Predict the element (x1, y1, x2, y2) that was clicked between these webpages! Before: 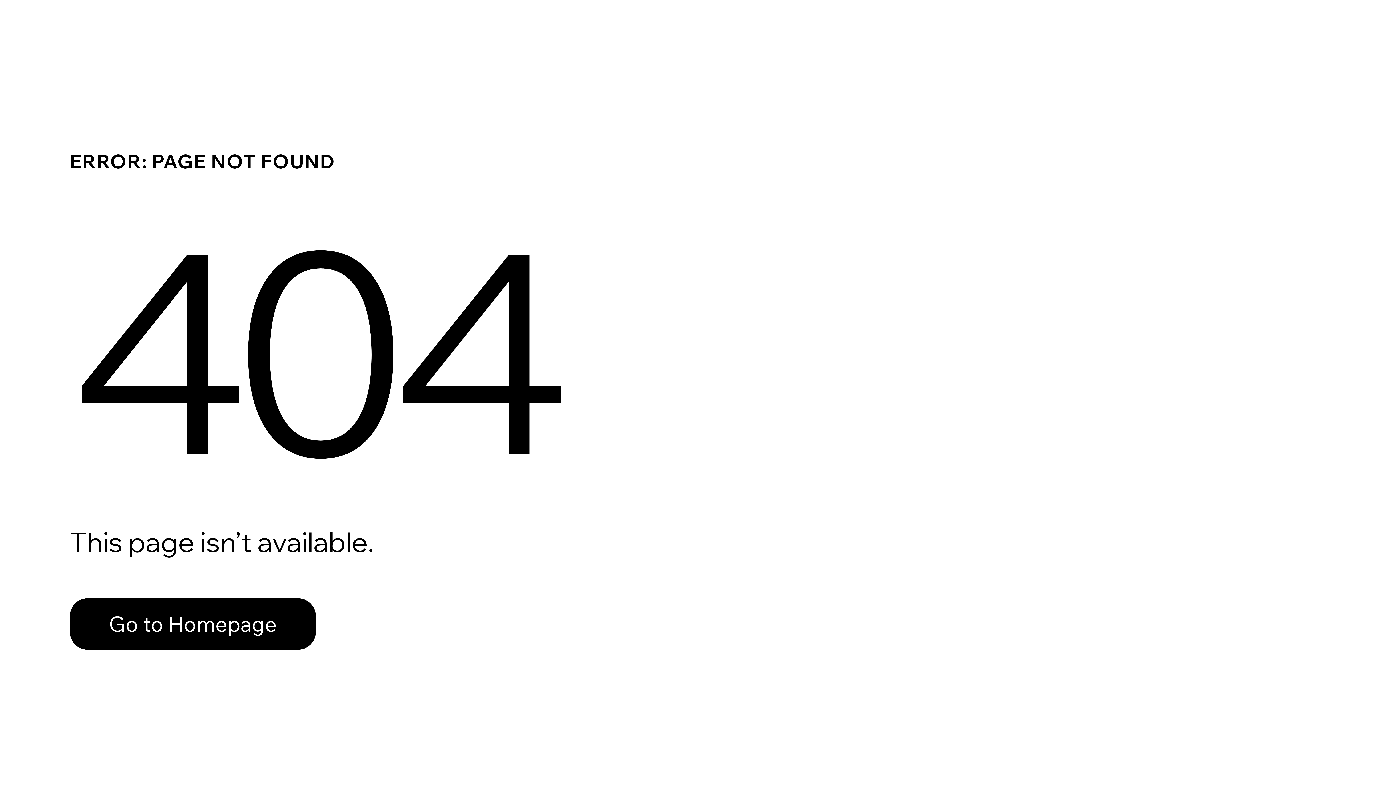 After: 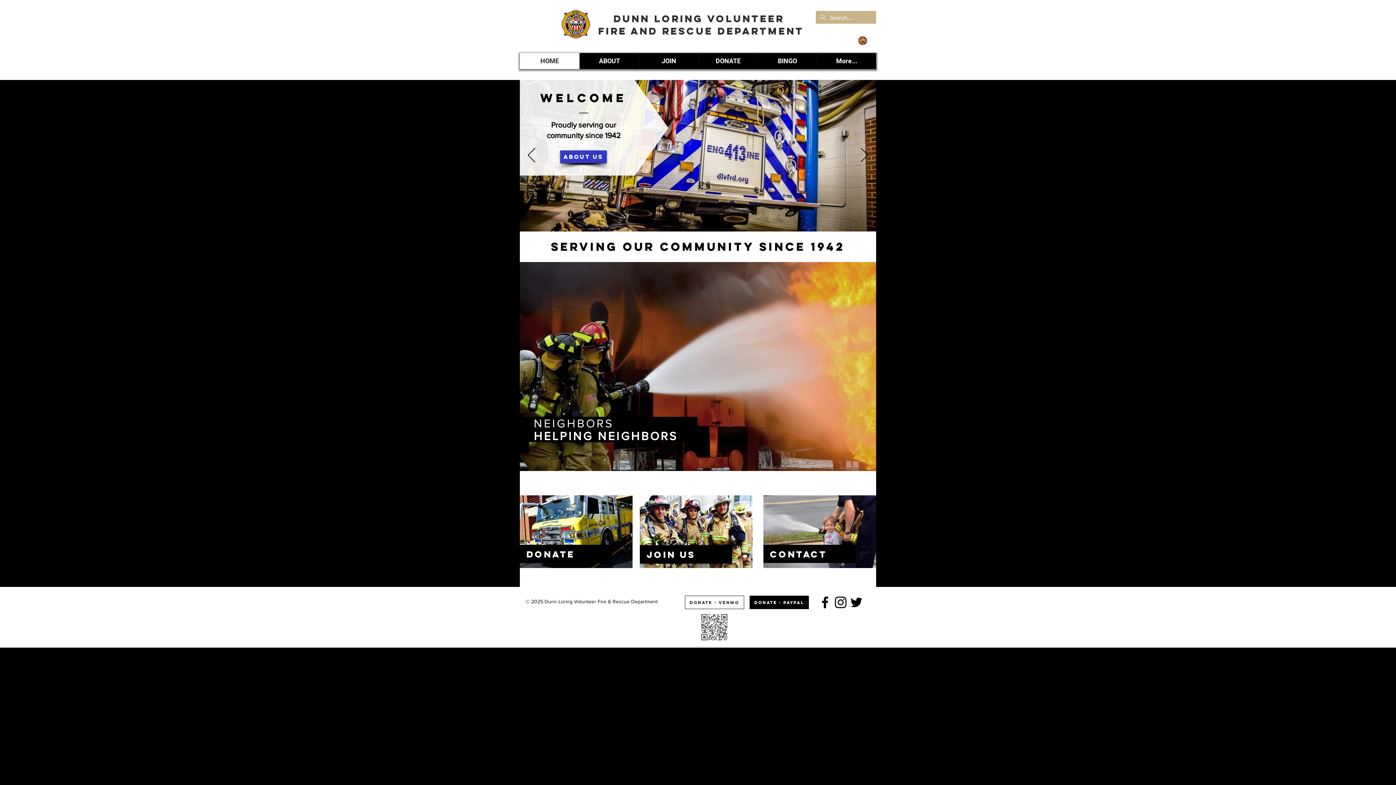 Action: label: Go to Homepage bbox: (69, 582, 768, 659)